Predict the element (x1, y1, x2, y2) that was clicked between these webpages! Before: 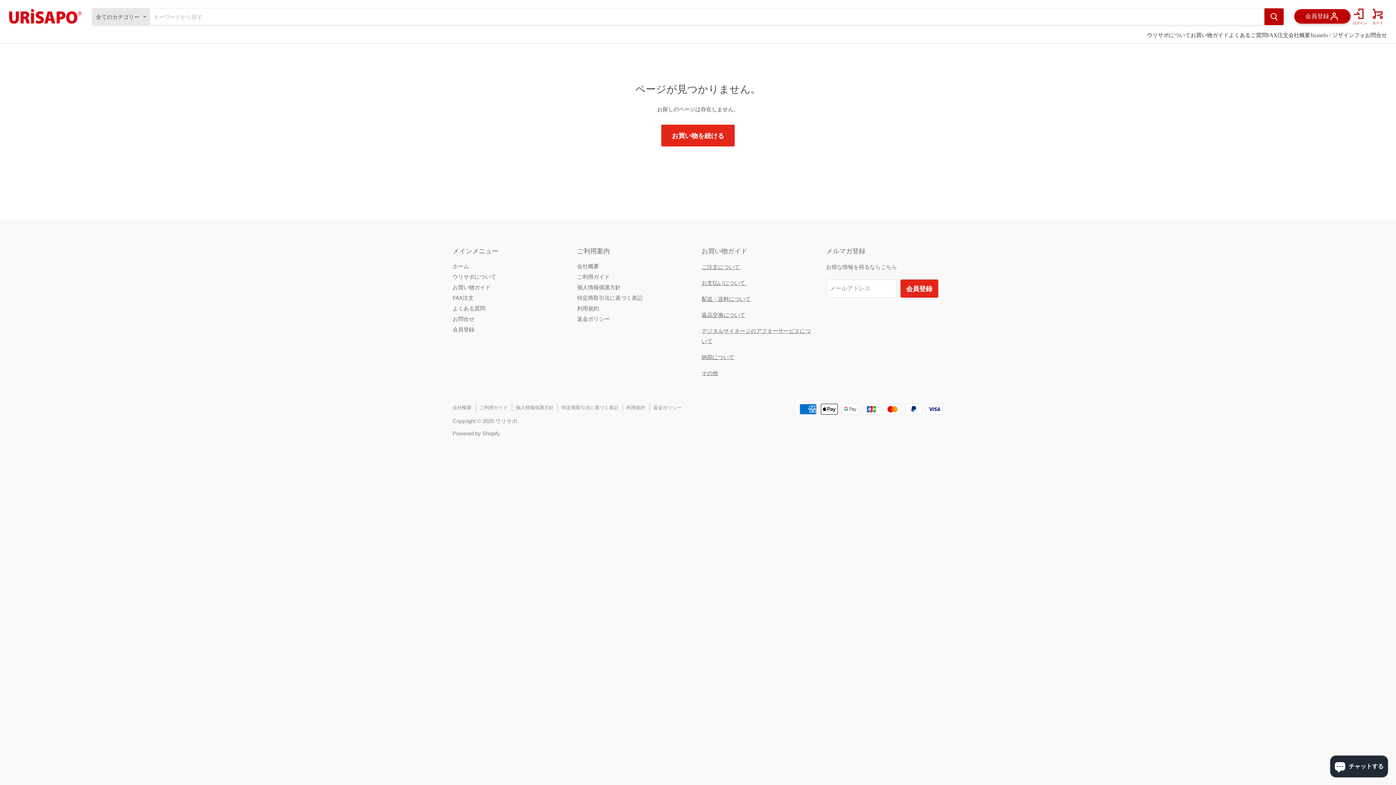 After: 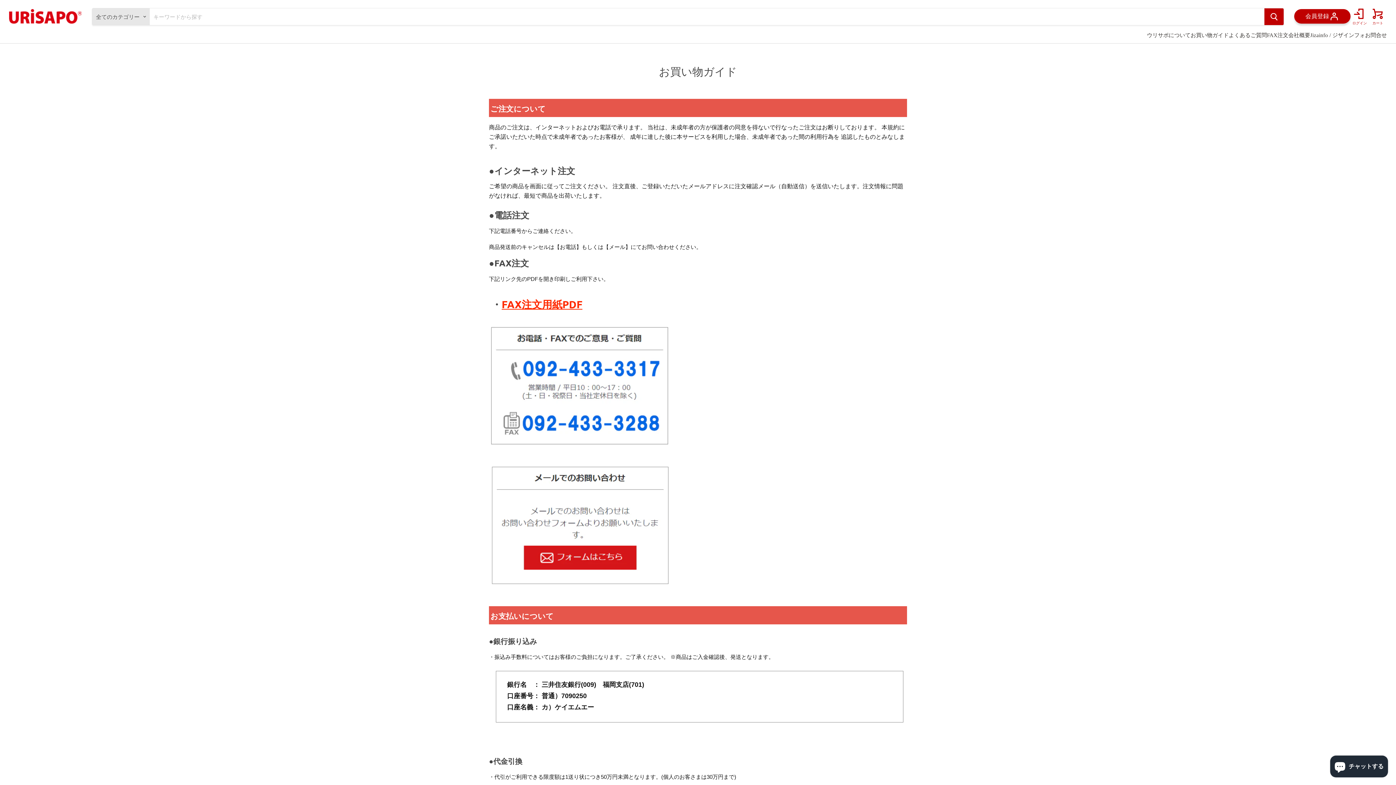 Action: bbox: (479, 405, 508, 410) label: ご利用ガイド